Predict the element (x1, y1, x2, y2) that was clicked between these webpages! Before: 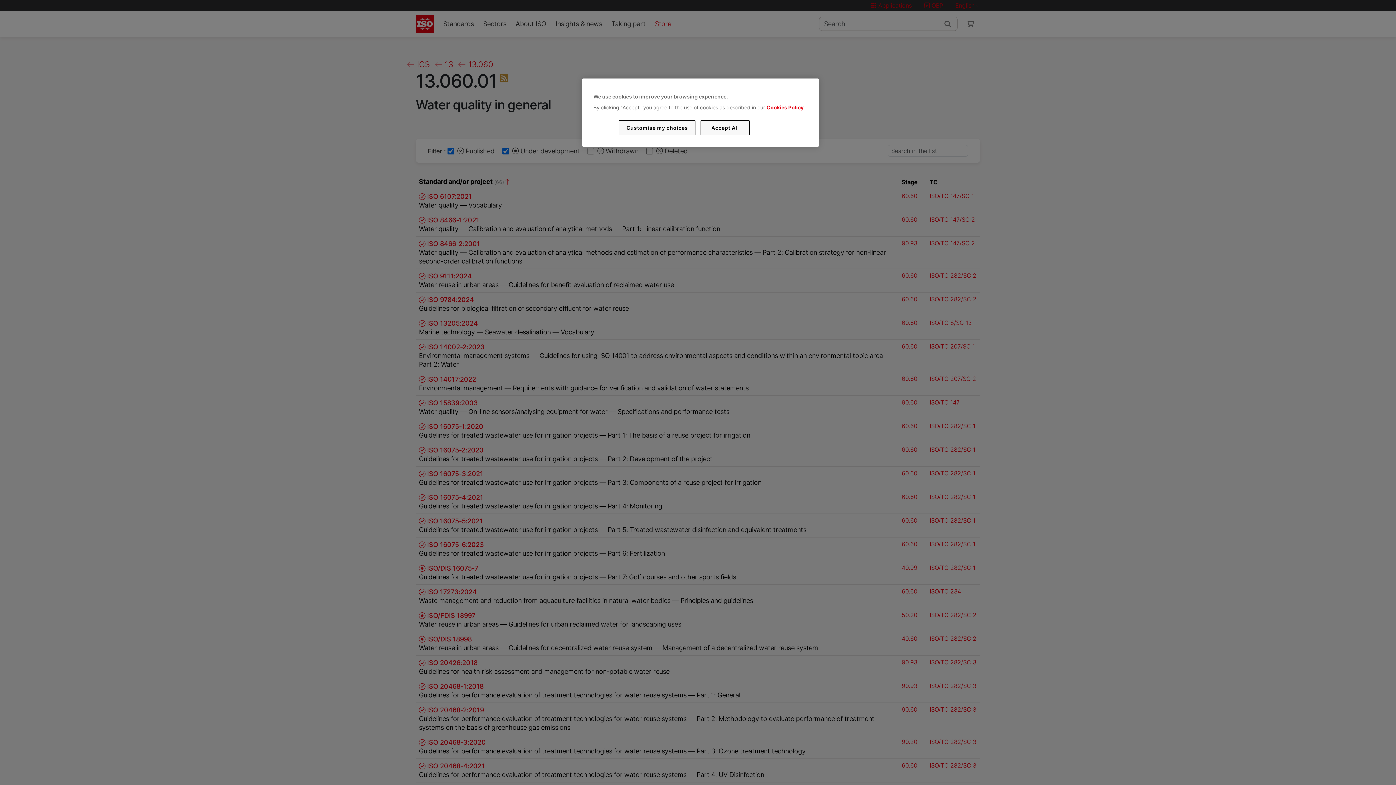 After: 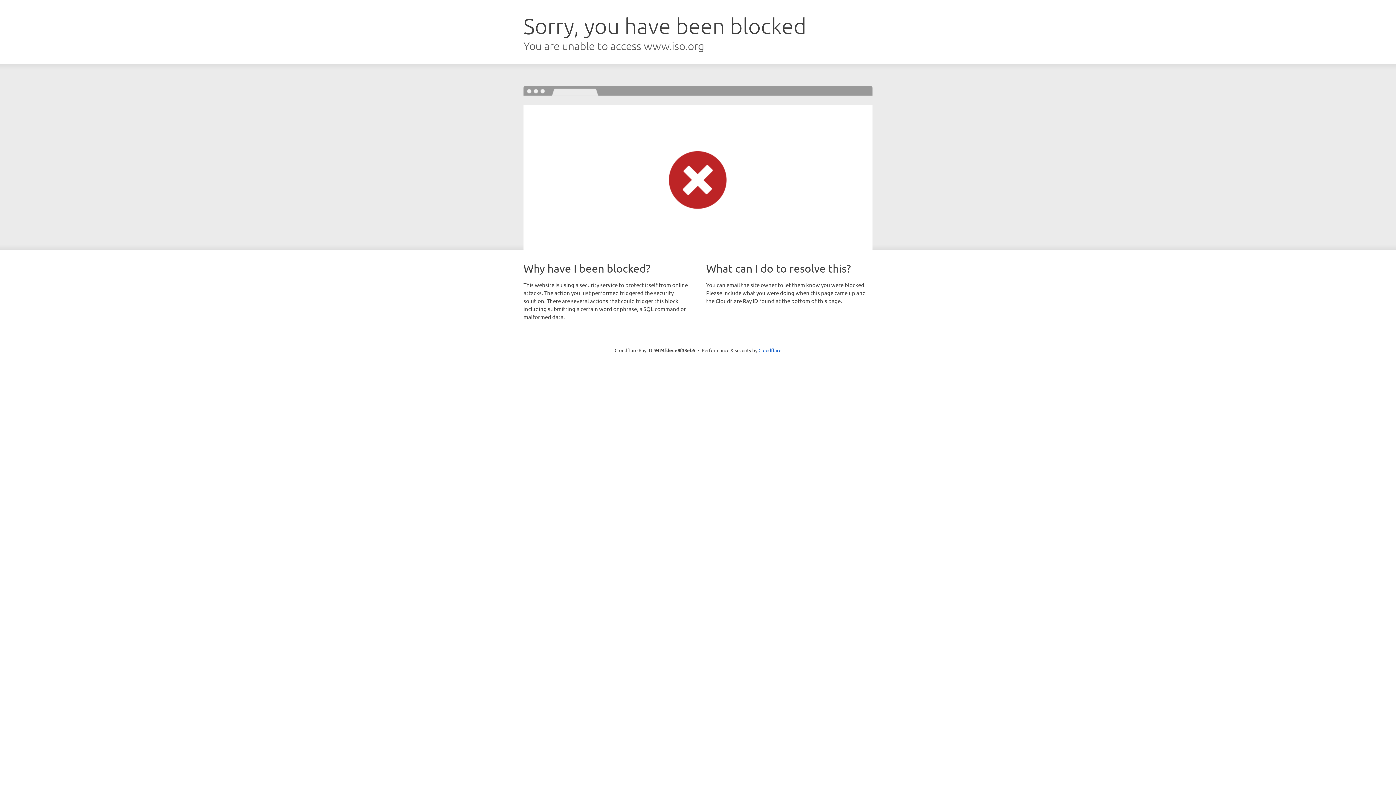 Action: bbox: (766, 104, 803, 110) label: Cookies Policy